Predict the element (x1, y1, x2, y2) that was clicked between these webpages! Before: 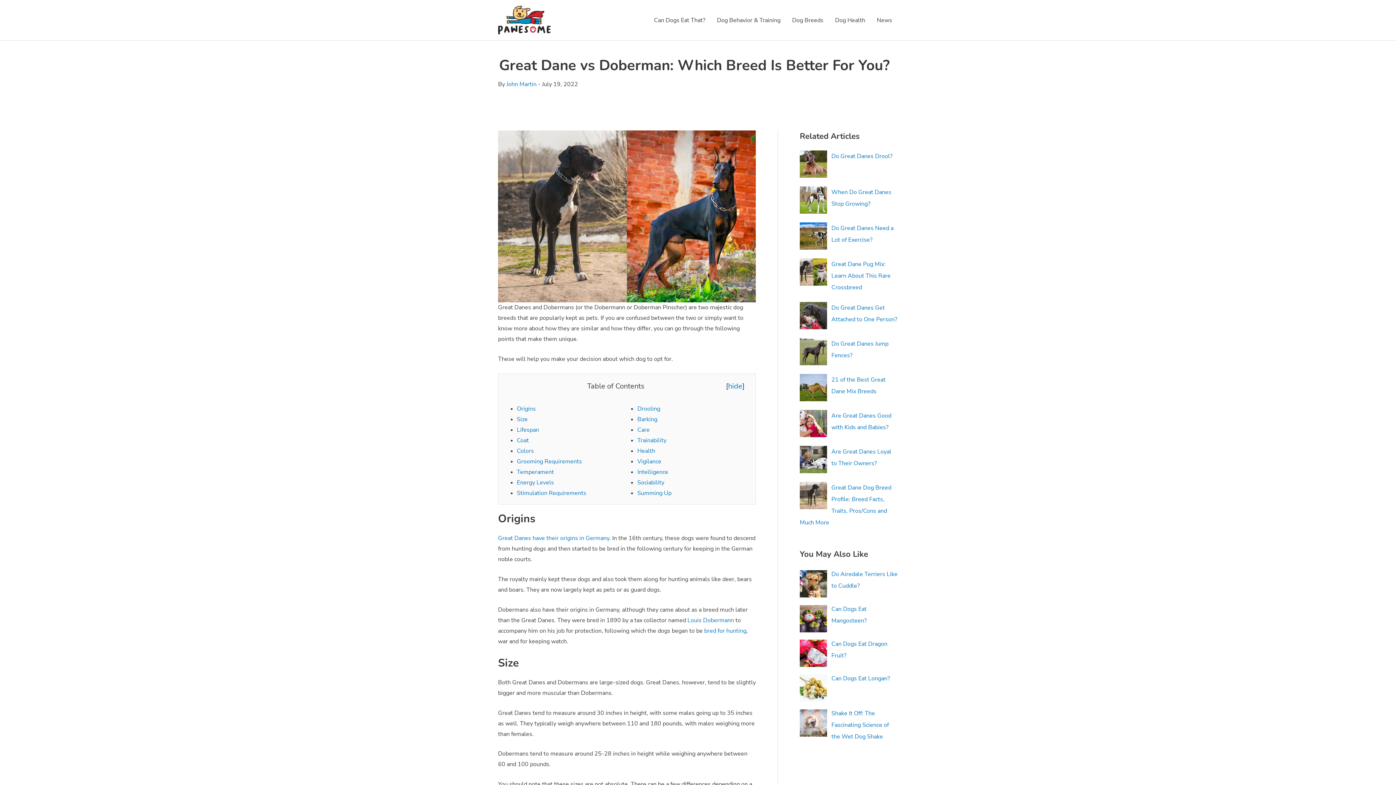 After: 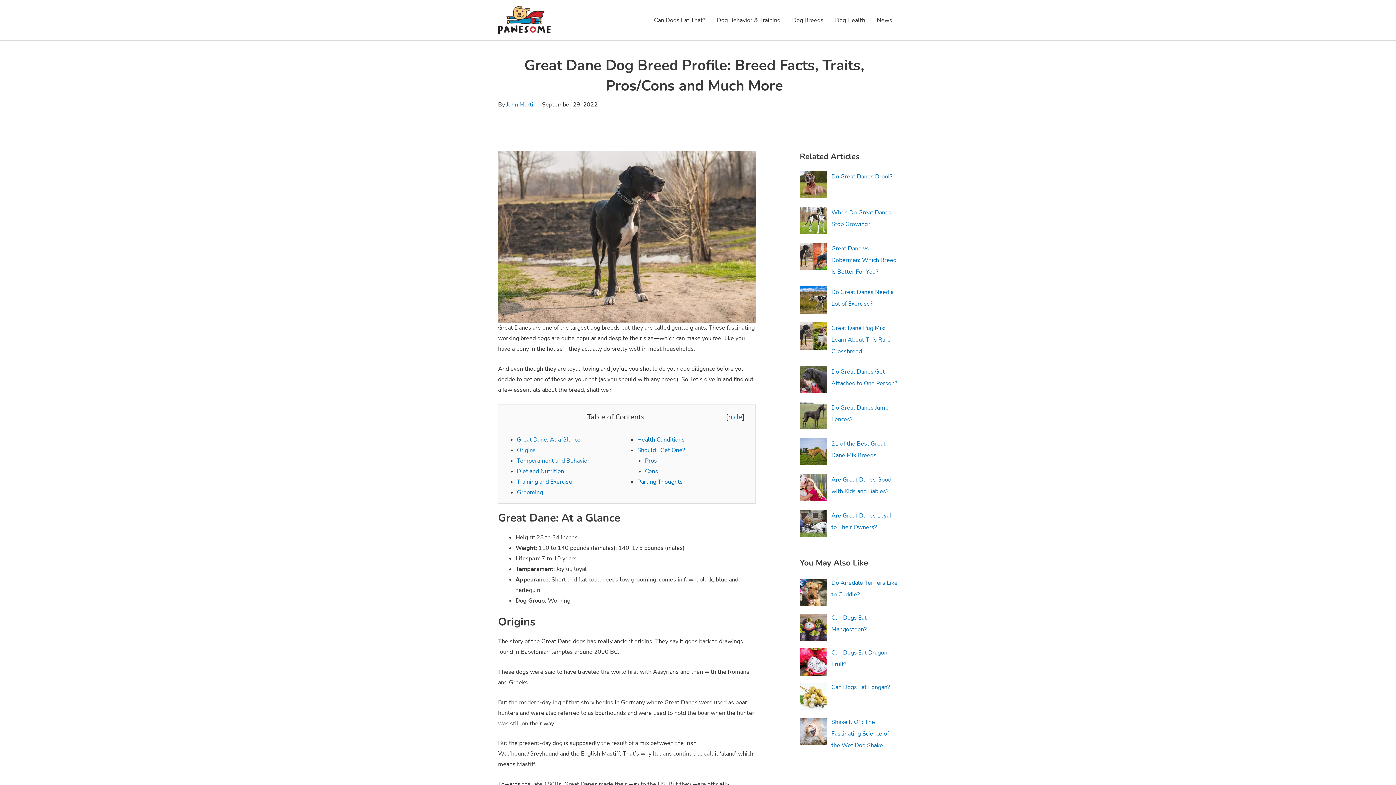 Action: label: Great Danes have their origins in Germany bbox: (498, 534, 609, 542)